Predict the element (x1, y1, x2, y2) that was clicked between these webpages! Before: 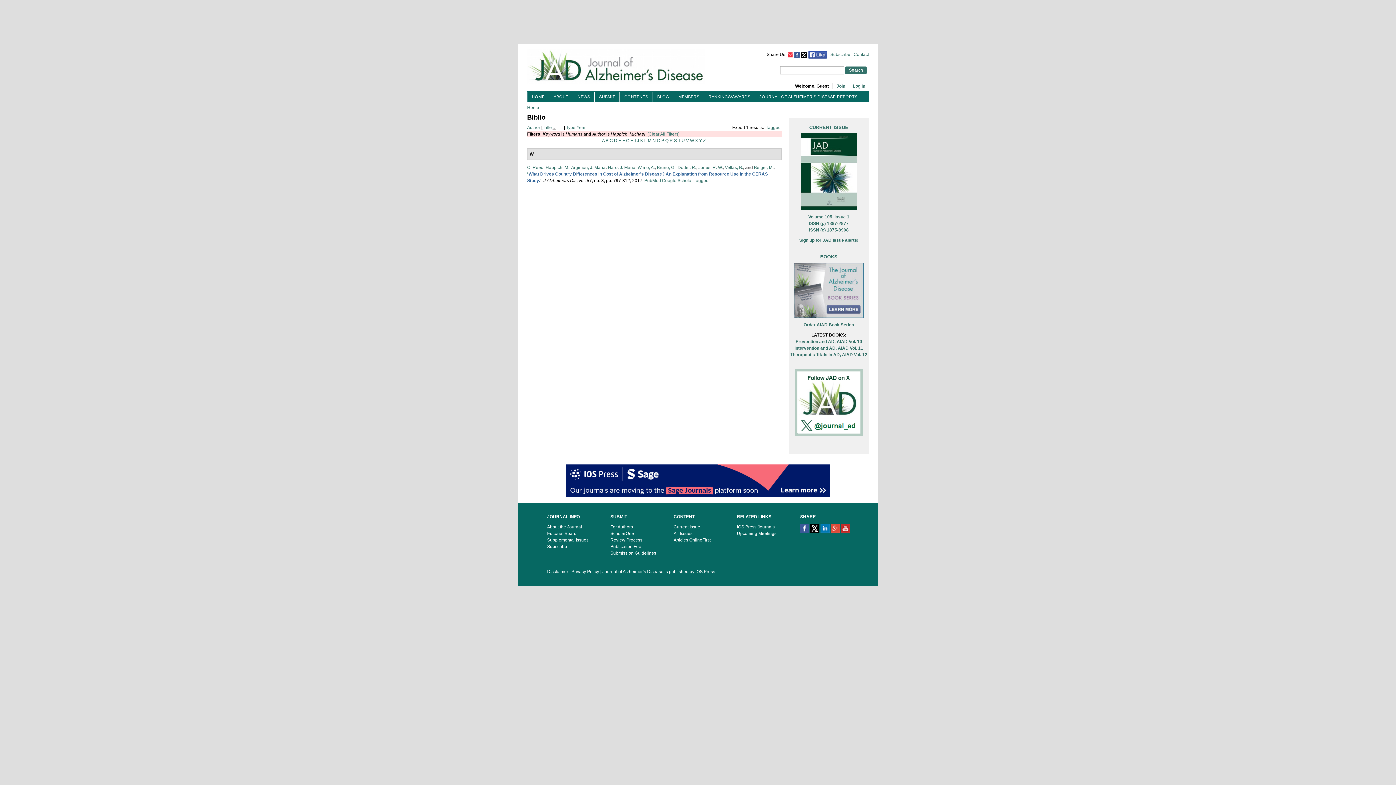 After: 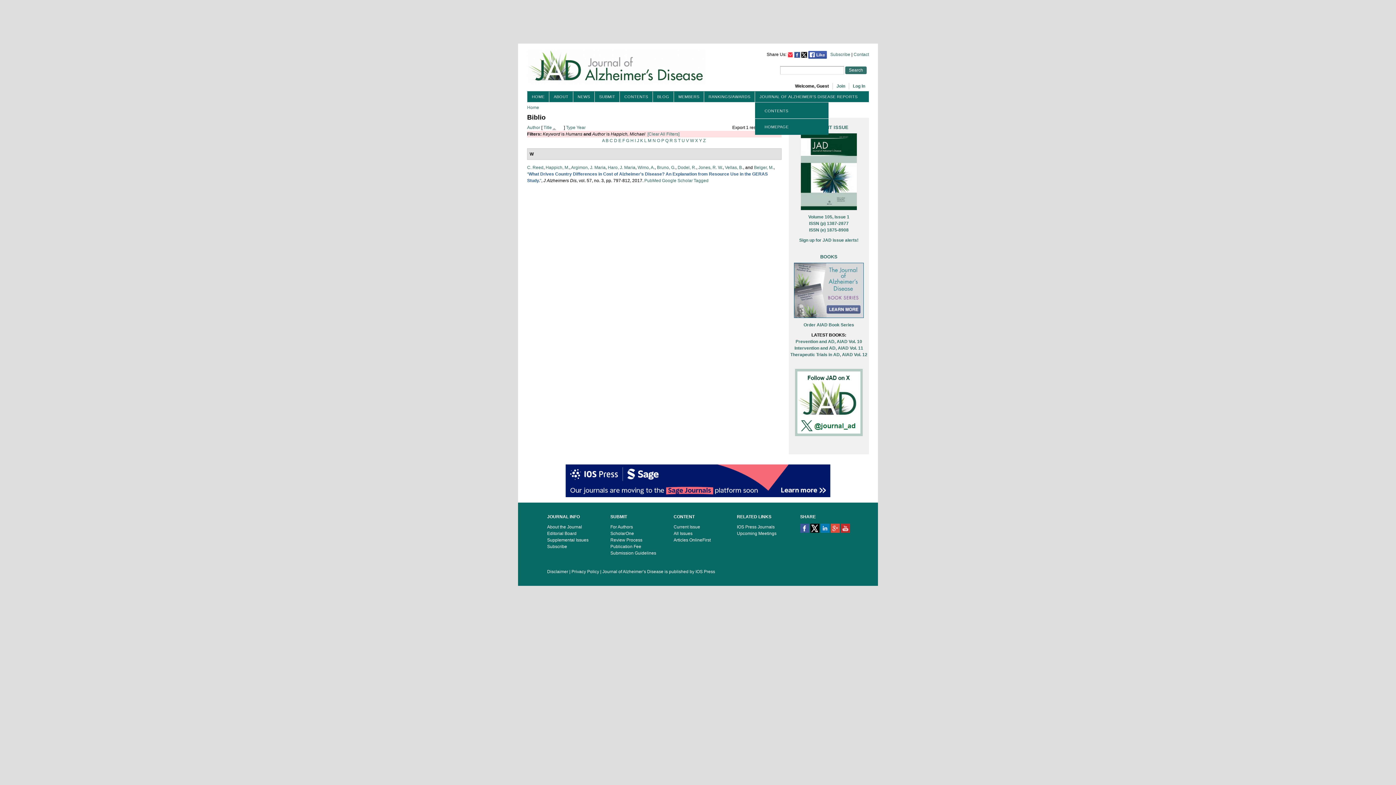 Action: bbox: (759, 93, 857, 100) label: JOURNAL OF ALZHEIMER'S DISEASE REPORTS